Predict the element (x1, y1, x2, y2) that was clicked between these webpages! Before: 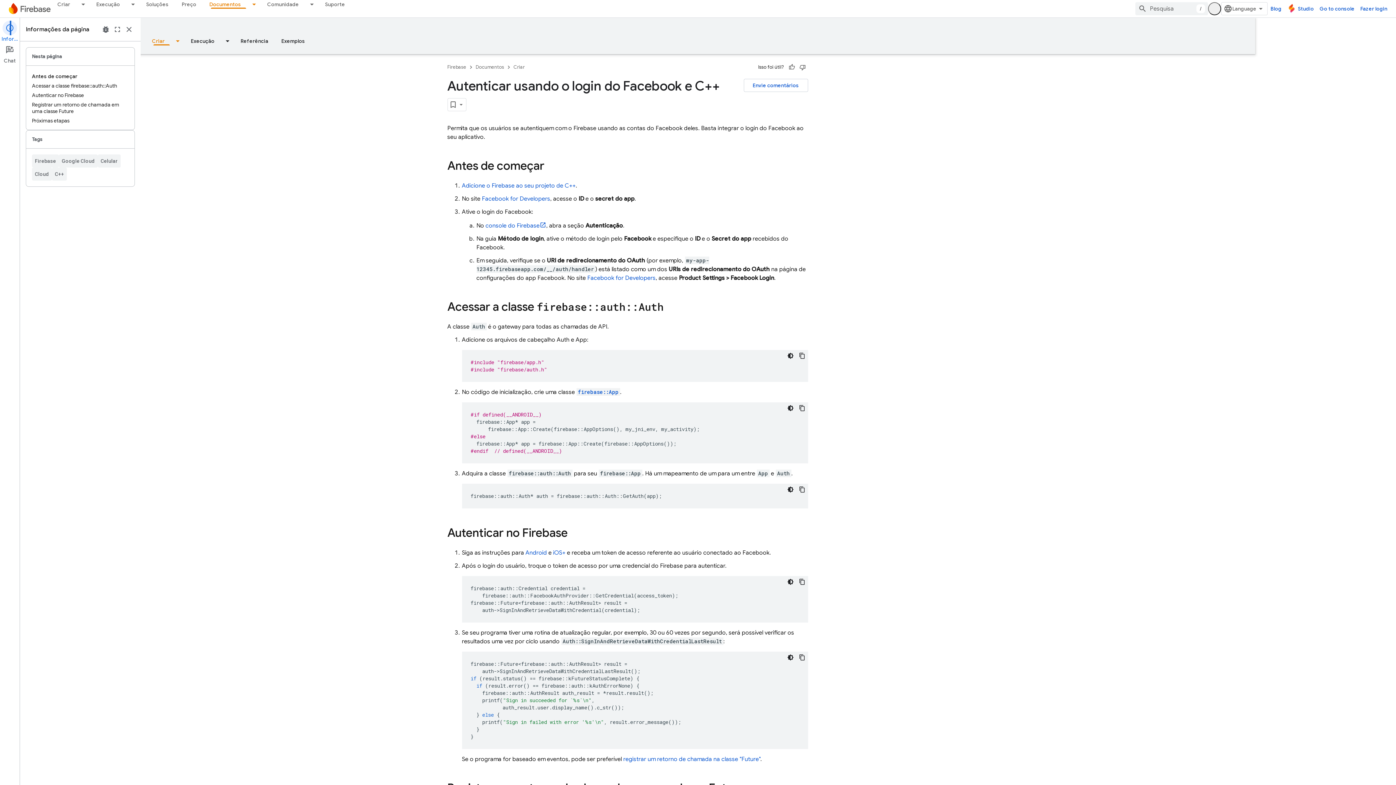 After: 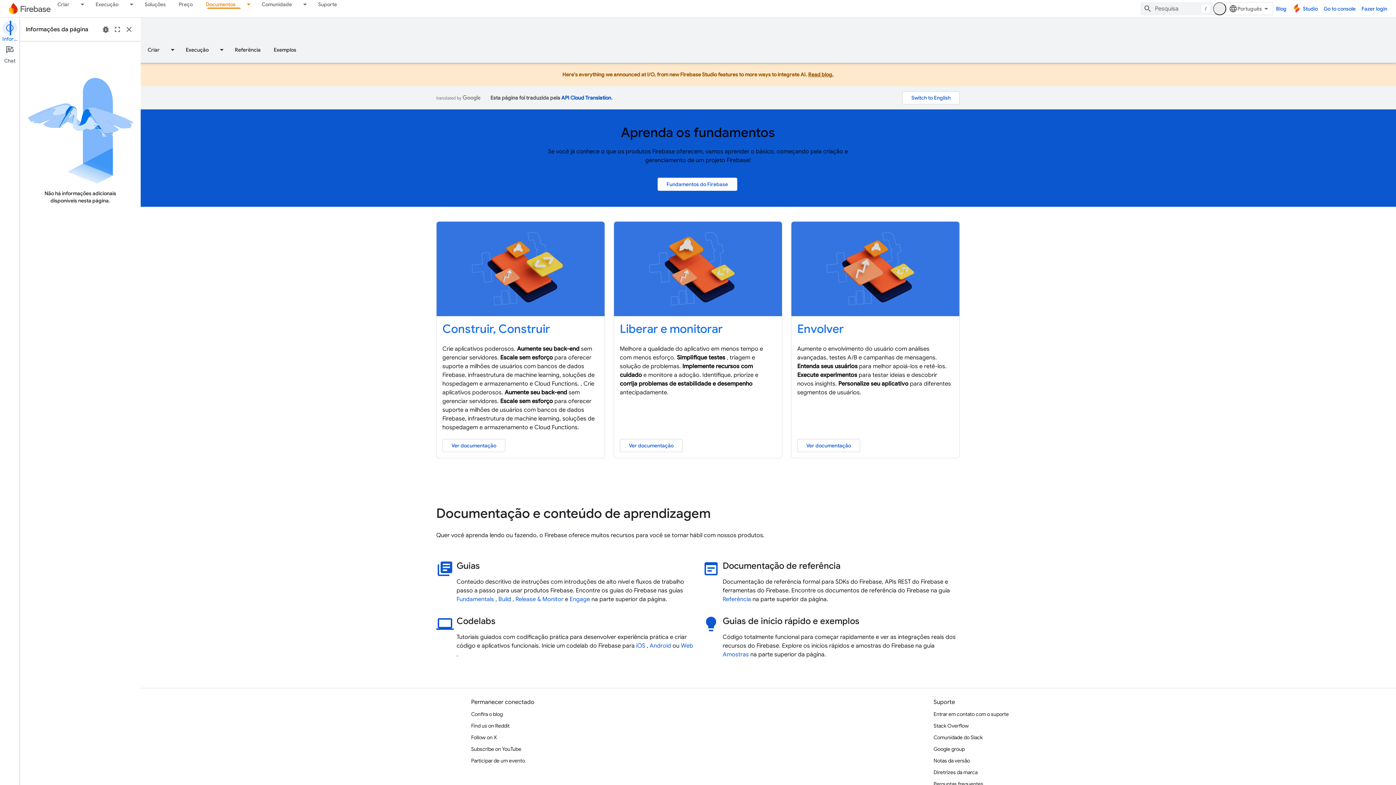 Action: label: Documentos, selected bbox: (202, 0, 247, 8)